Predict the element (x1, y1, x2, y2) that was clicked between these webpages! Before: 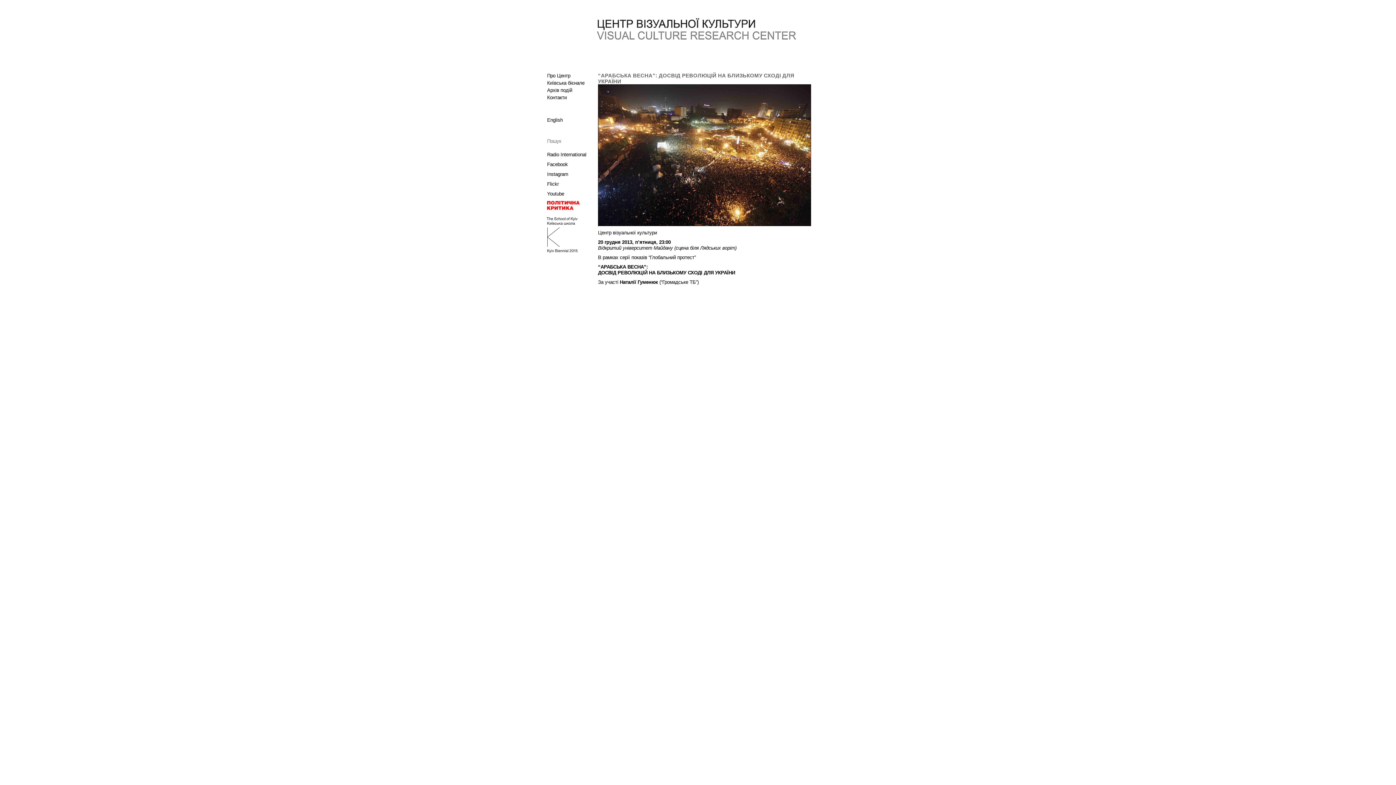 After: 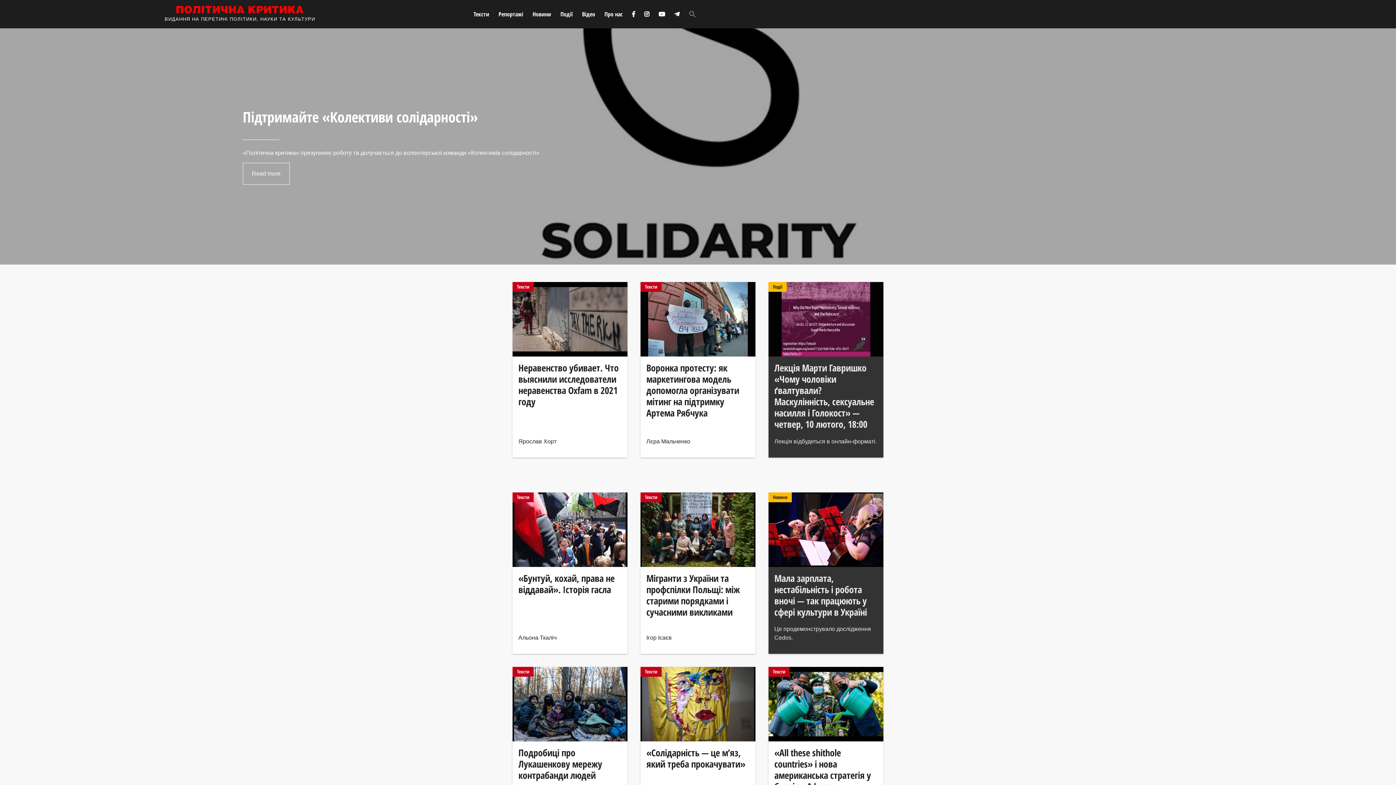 Action: bbox: (547, 206, 580, 211)